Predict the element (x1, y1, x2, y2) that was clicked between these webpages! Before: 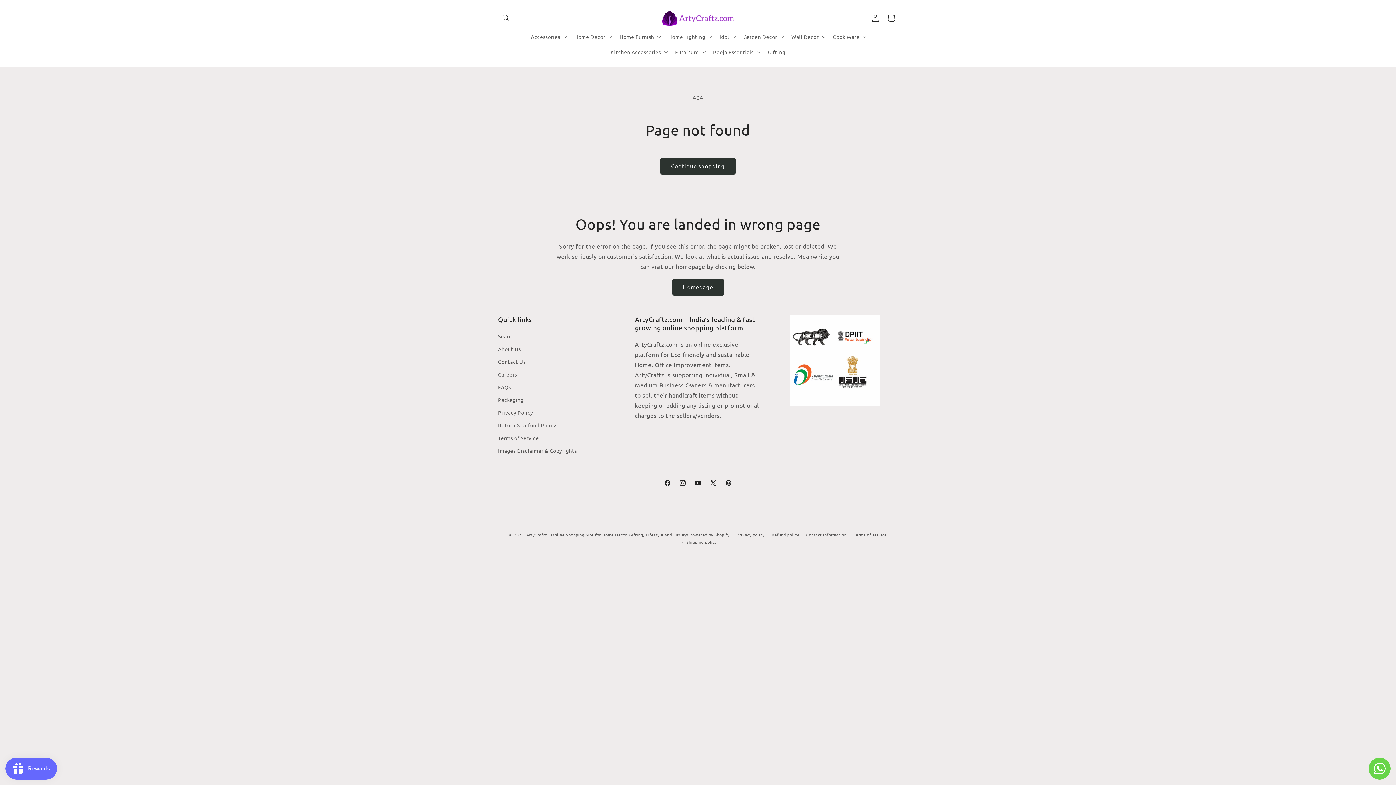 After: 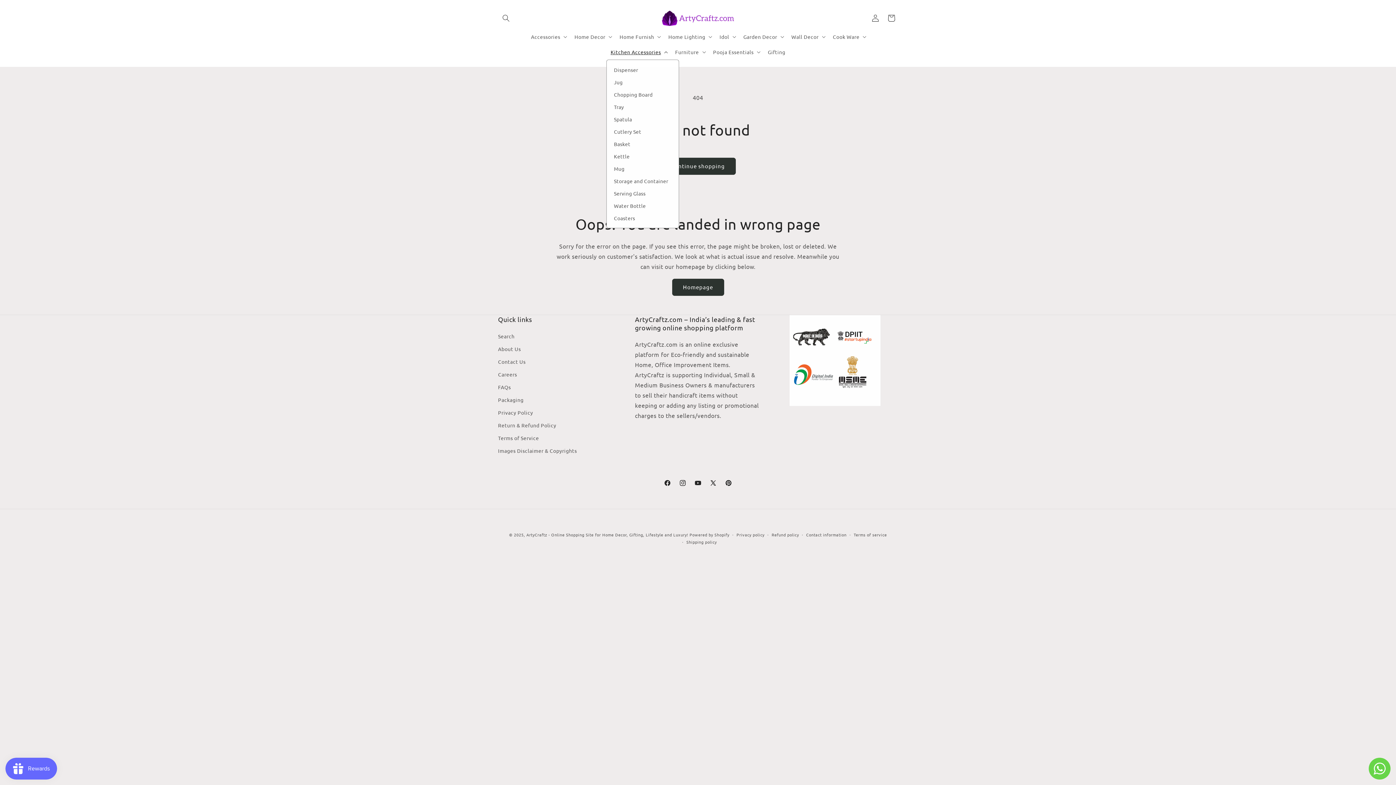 Action: bbox: (606, 44, 670, 59) label: Kitchen Accessories